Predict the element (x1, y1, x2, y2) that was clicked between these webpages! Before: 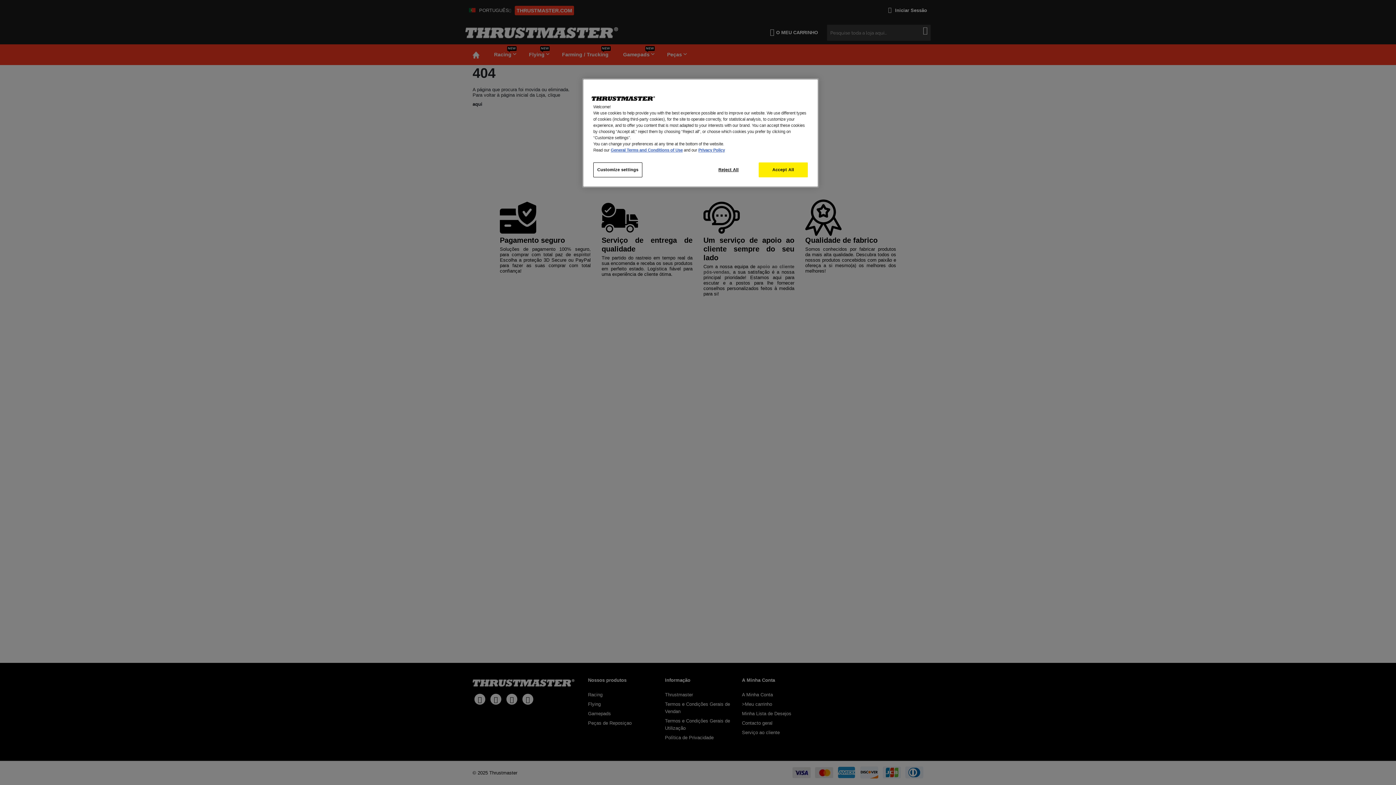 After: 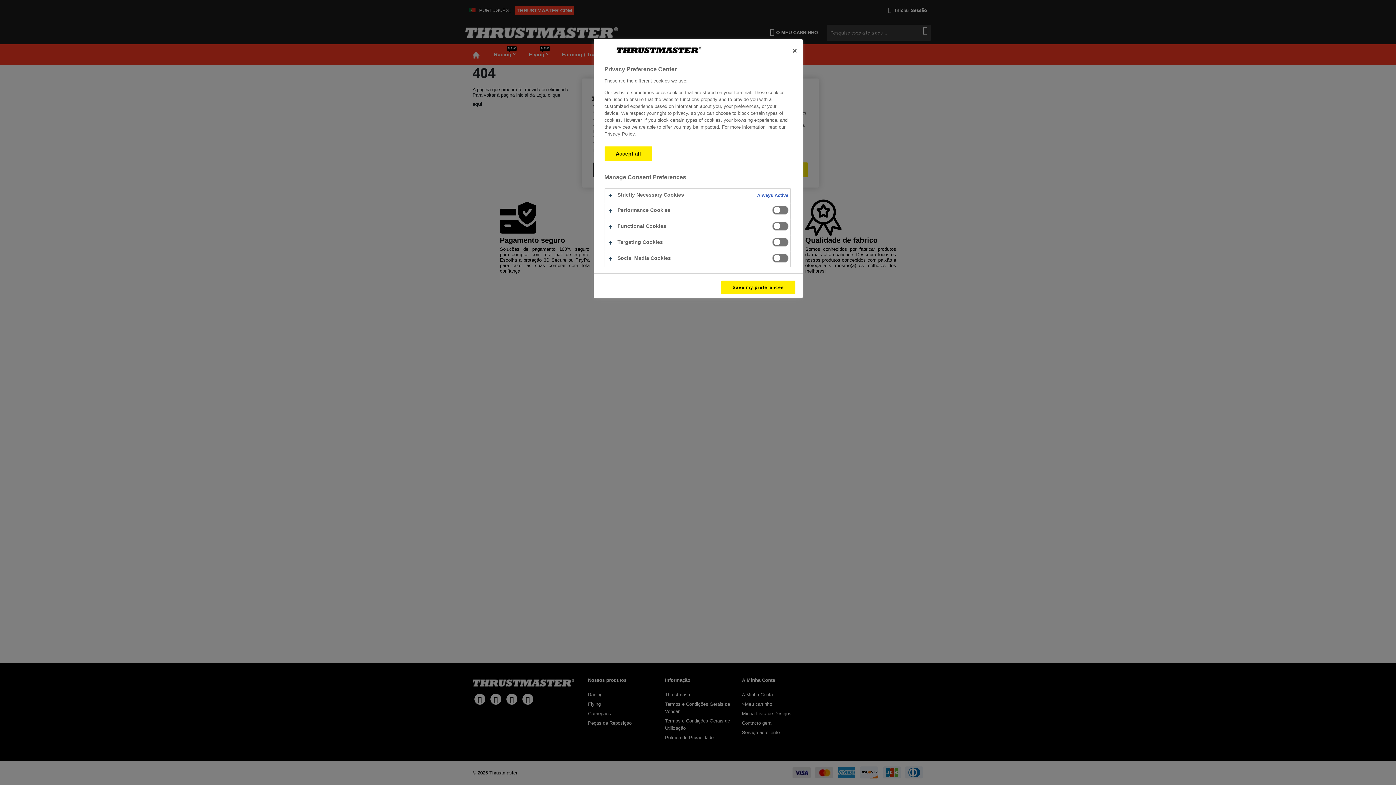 Action: bbox: (593, 162, 642, 177) label: Customize settings